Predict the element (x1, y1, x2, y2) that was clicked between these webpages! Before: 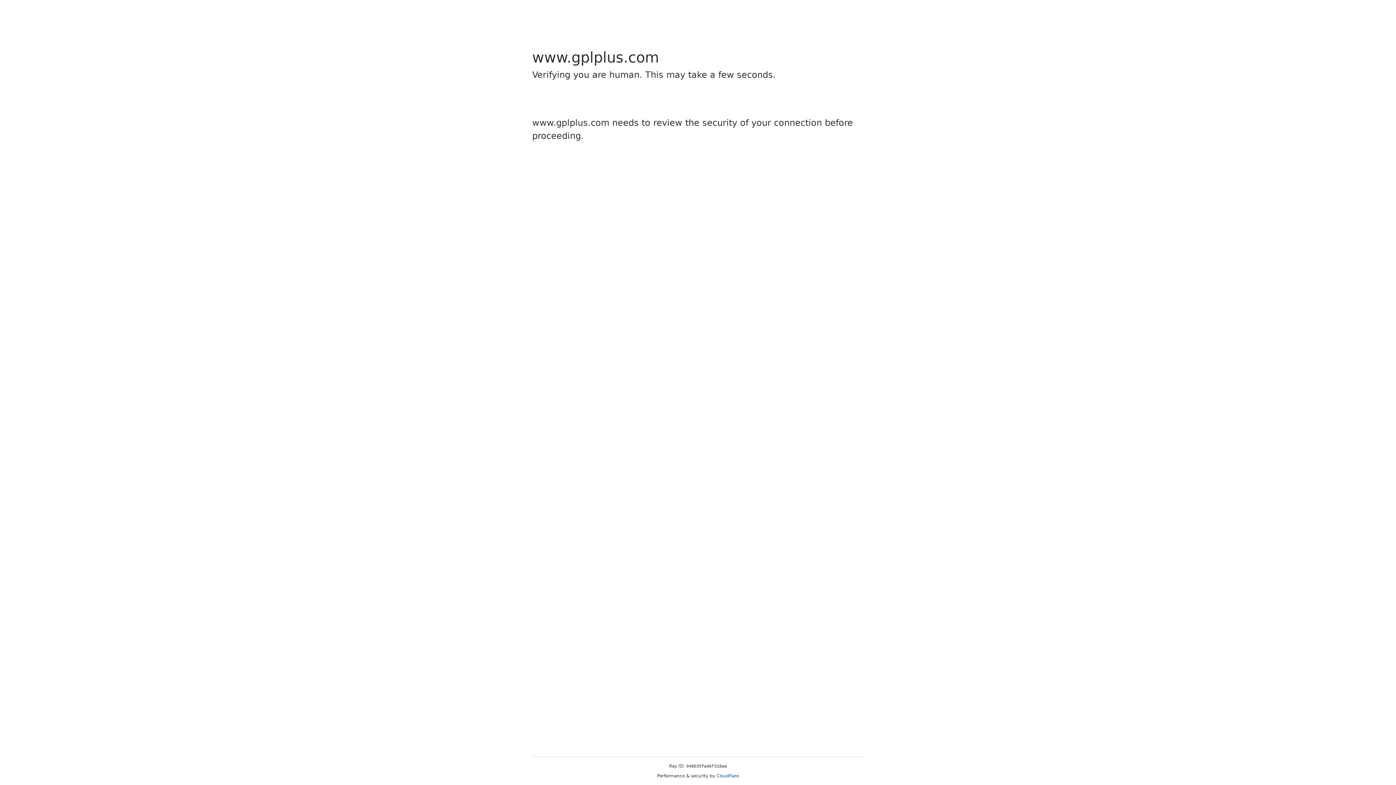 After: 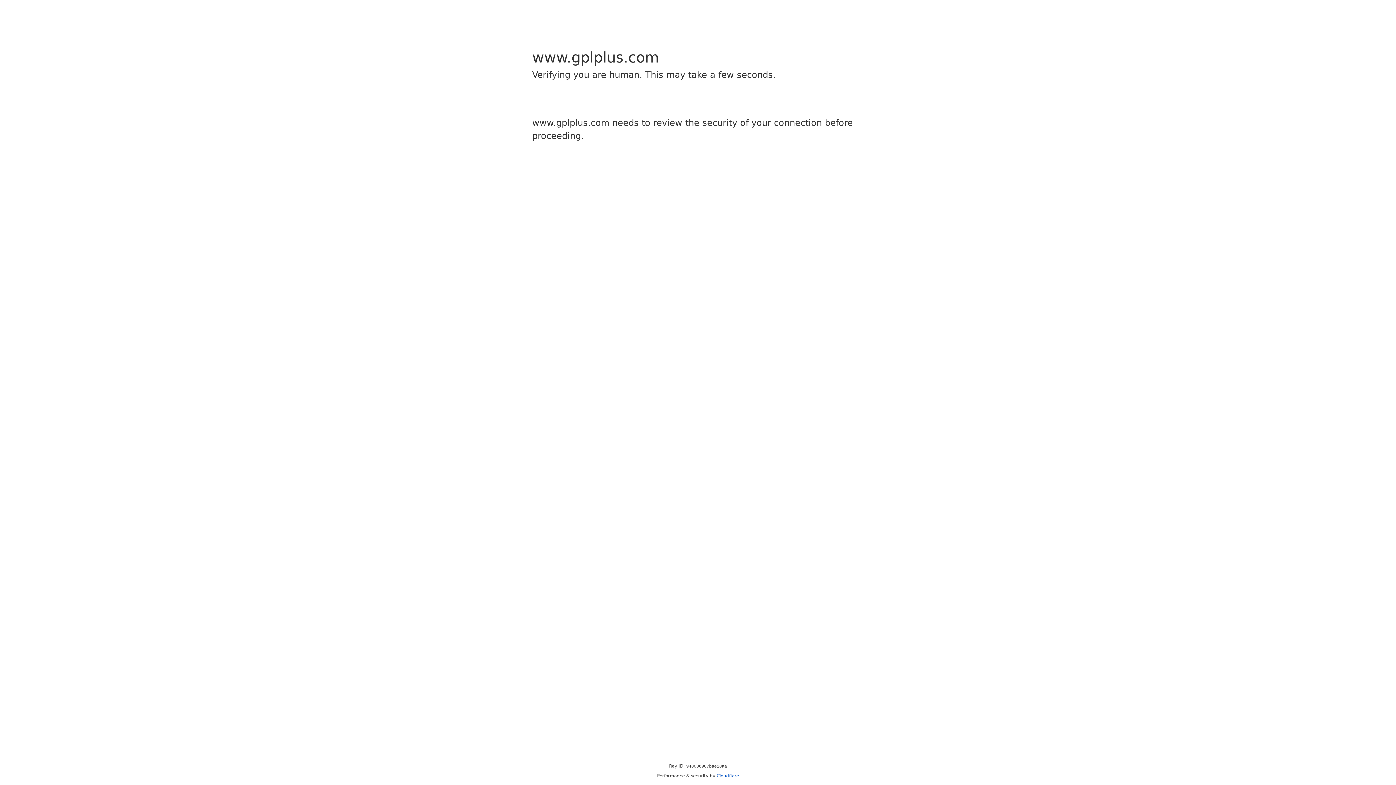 Action: label: Cloudflare bbox: (716, 773, 739, 778)